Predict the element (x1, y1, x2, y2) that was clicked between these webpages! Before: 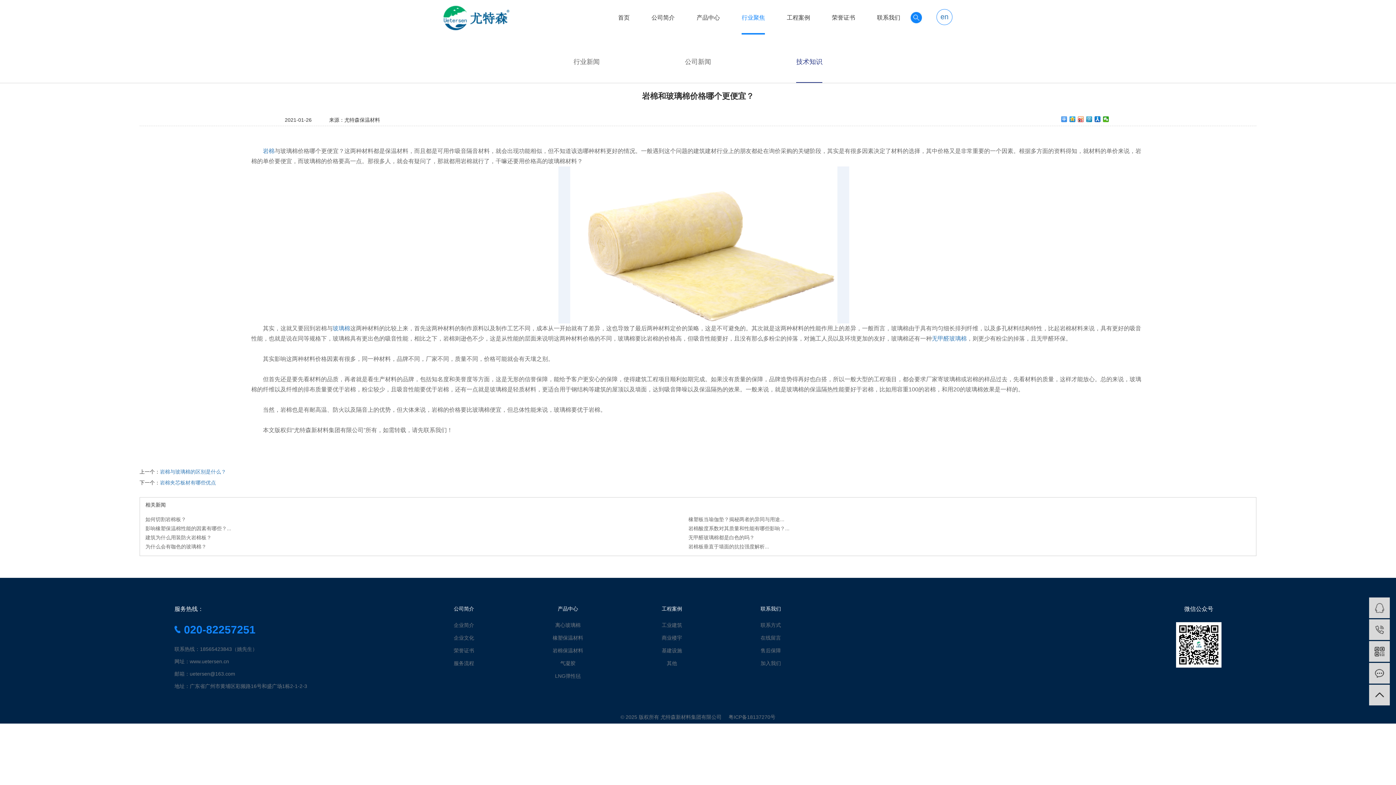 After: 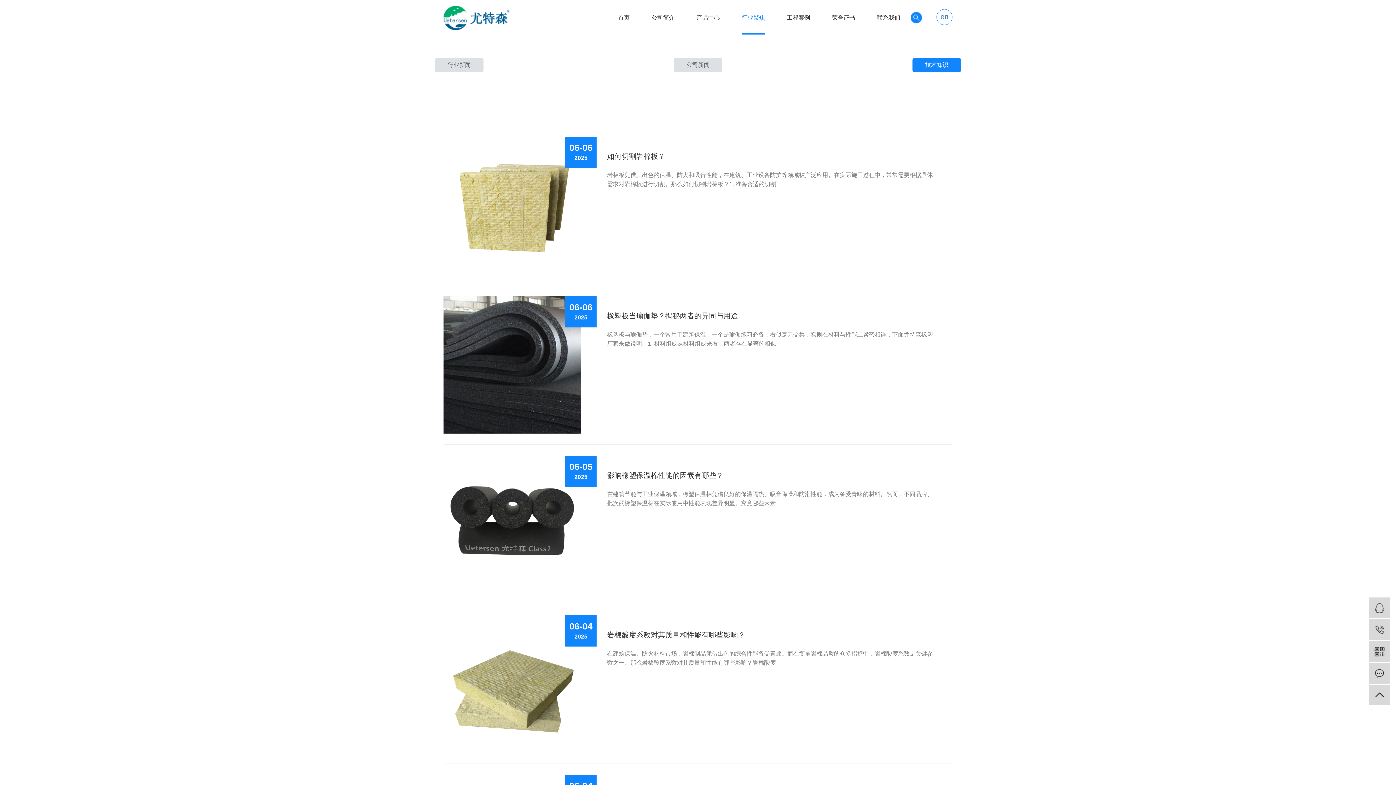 Action: bbox: (796, 58, 822, 65) label: 技术知识